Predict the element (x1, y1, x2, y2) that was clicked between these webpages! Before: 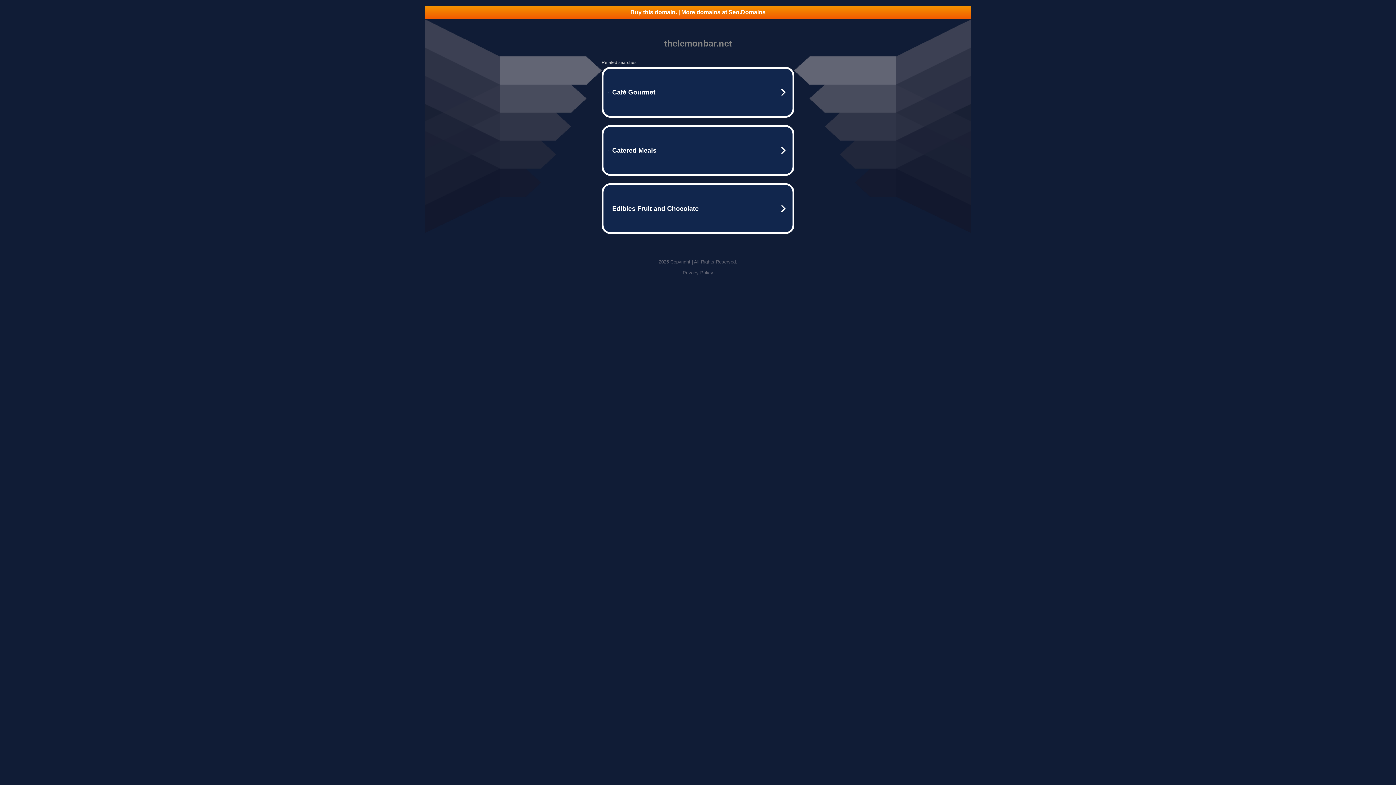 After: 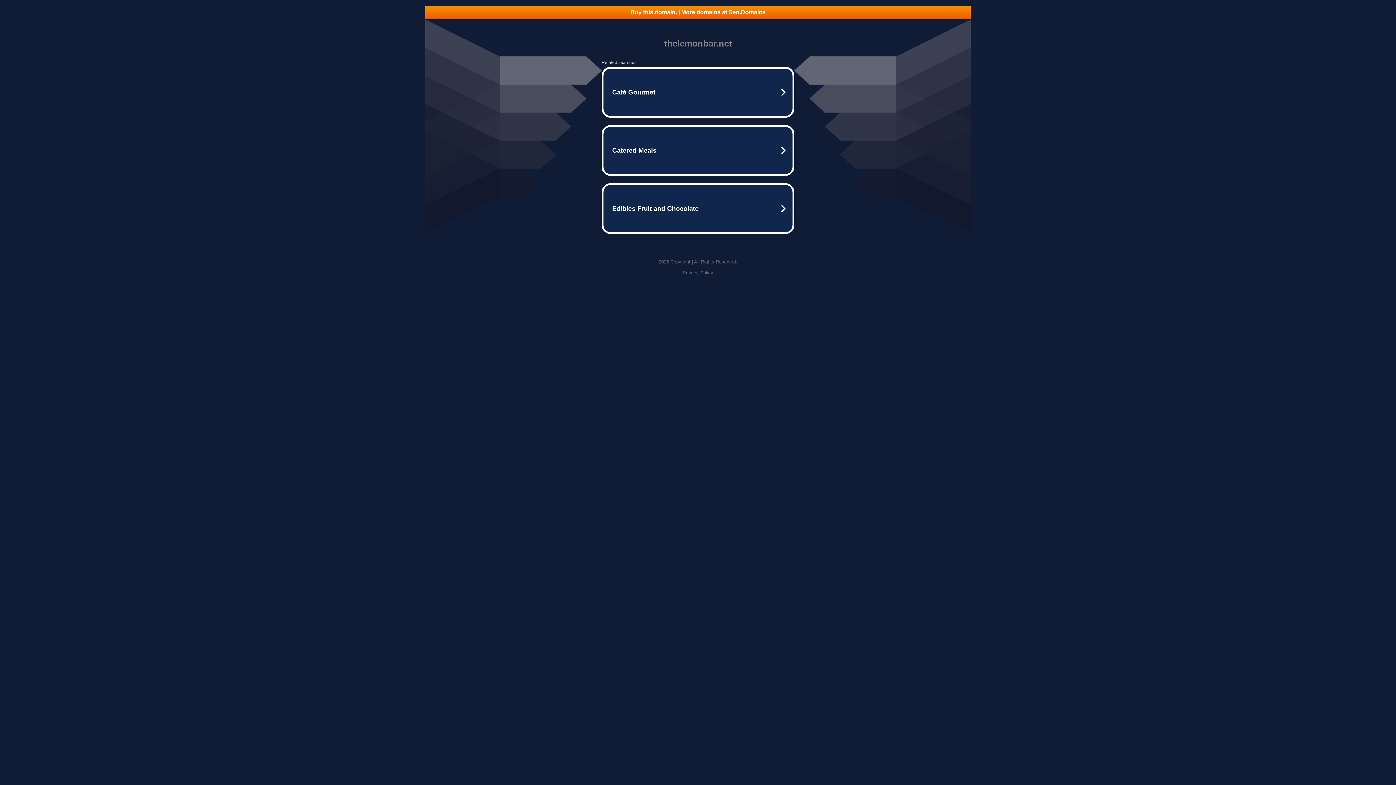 Action: bbox: (425, 5, 970, 18) label: Buy this domain. | More domains at Seo.Domains